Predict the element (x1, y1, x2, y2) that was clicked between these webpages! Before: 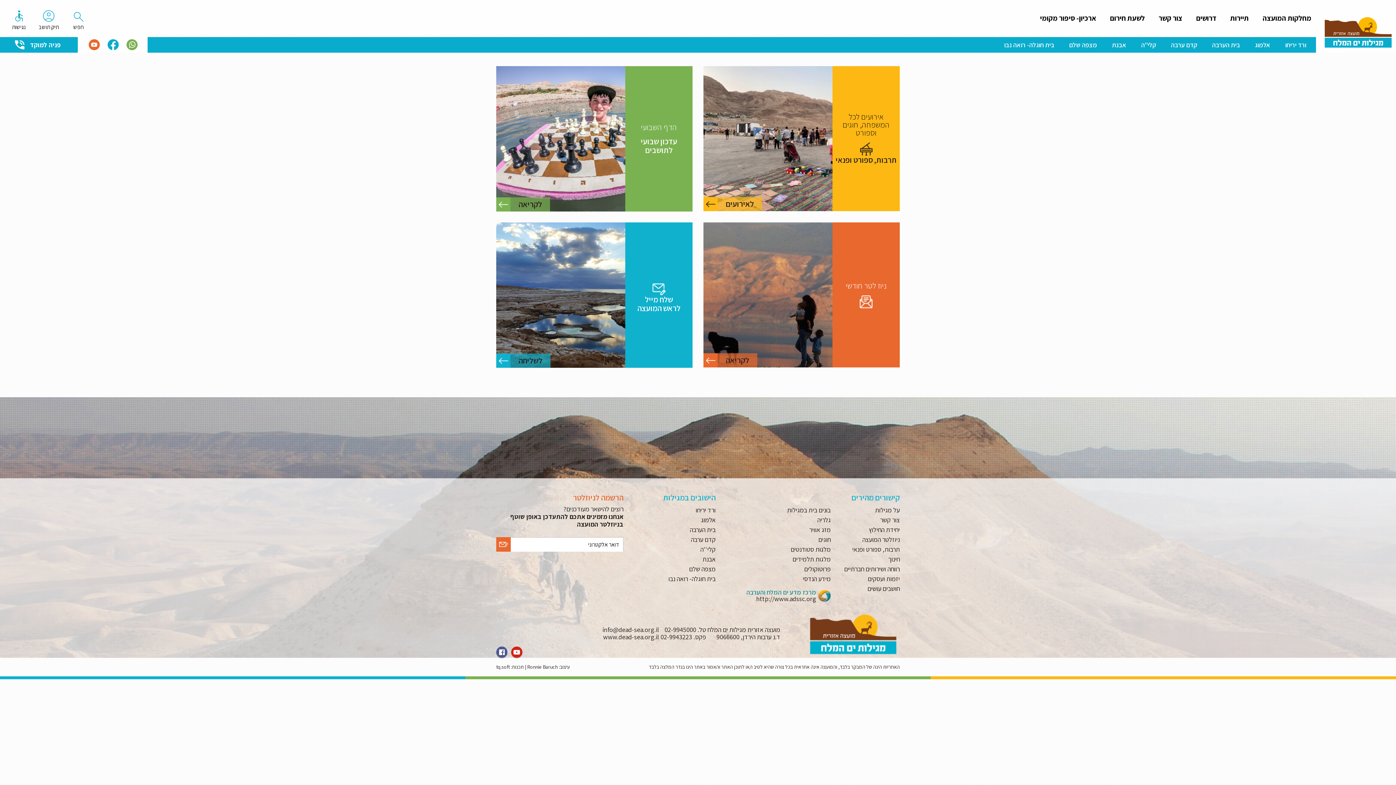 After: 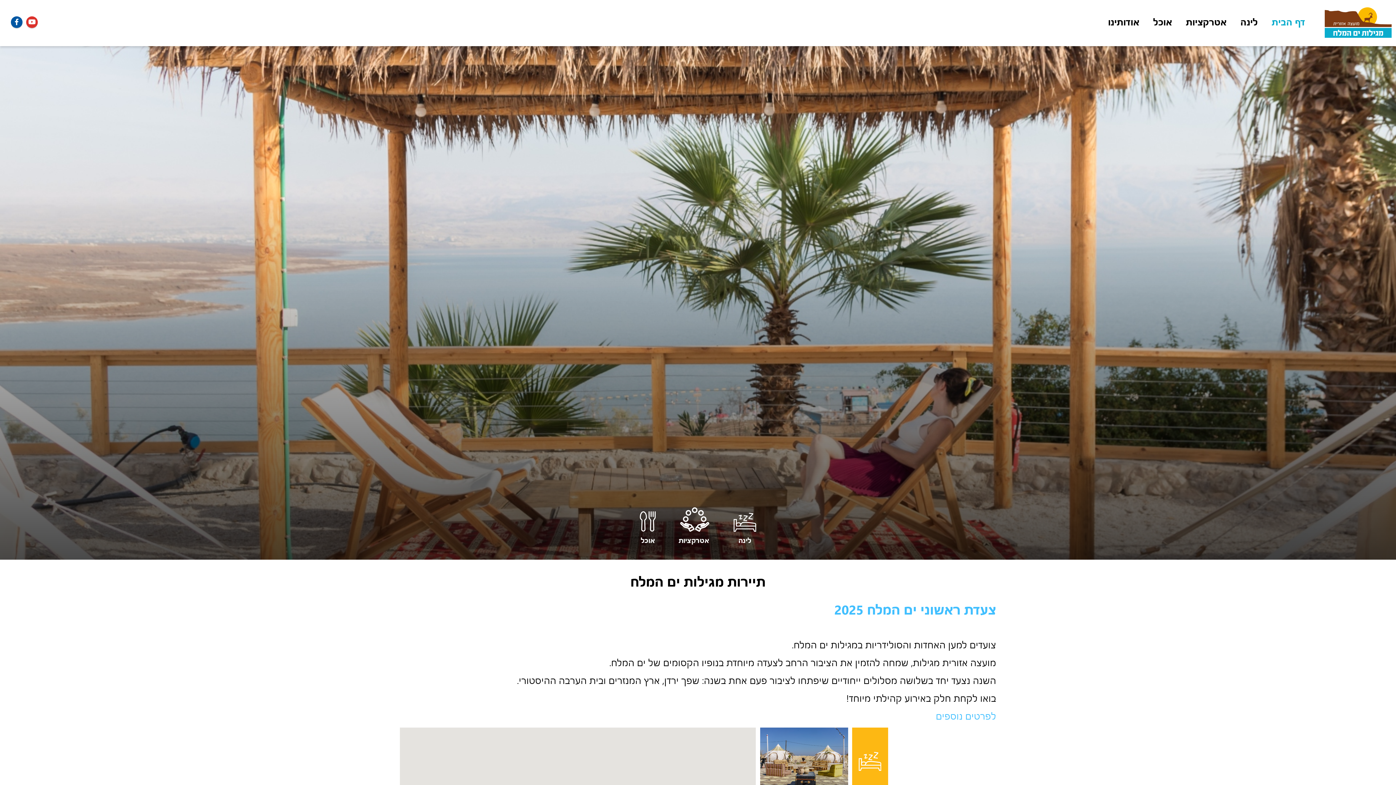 Action: label: תיירות bbox: (1230, 10, 1249, 25)